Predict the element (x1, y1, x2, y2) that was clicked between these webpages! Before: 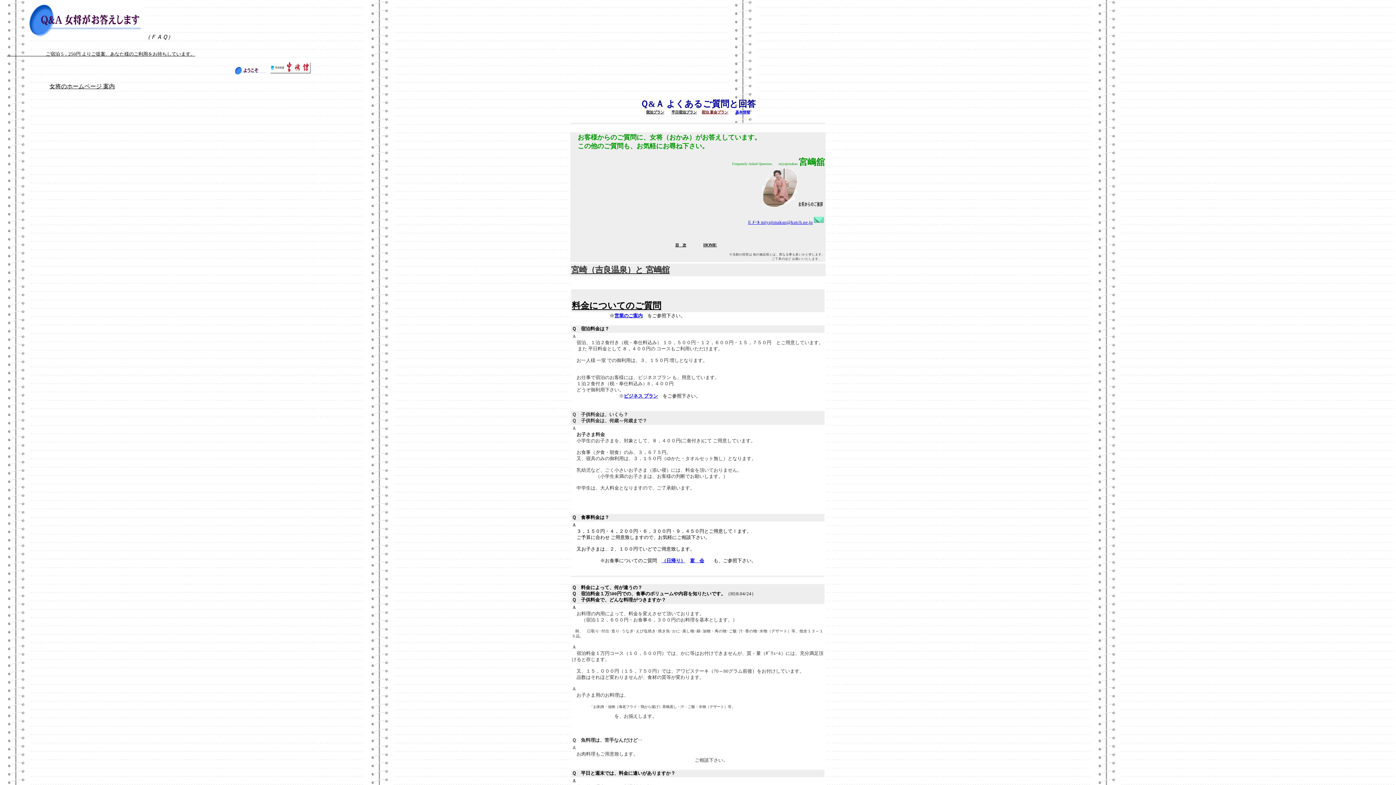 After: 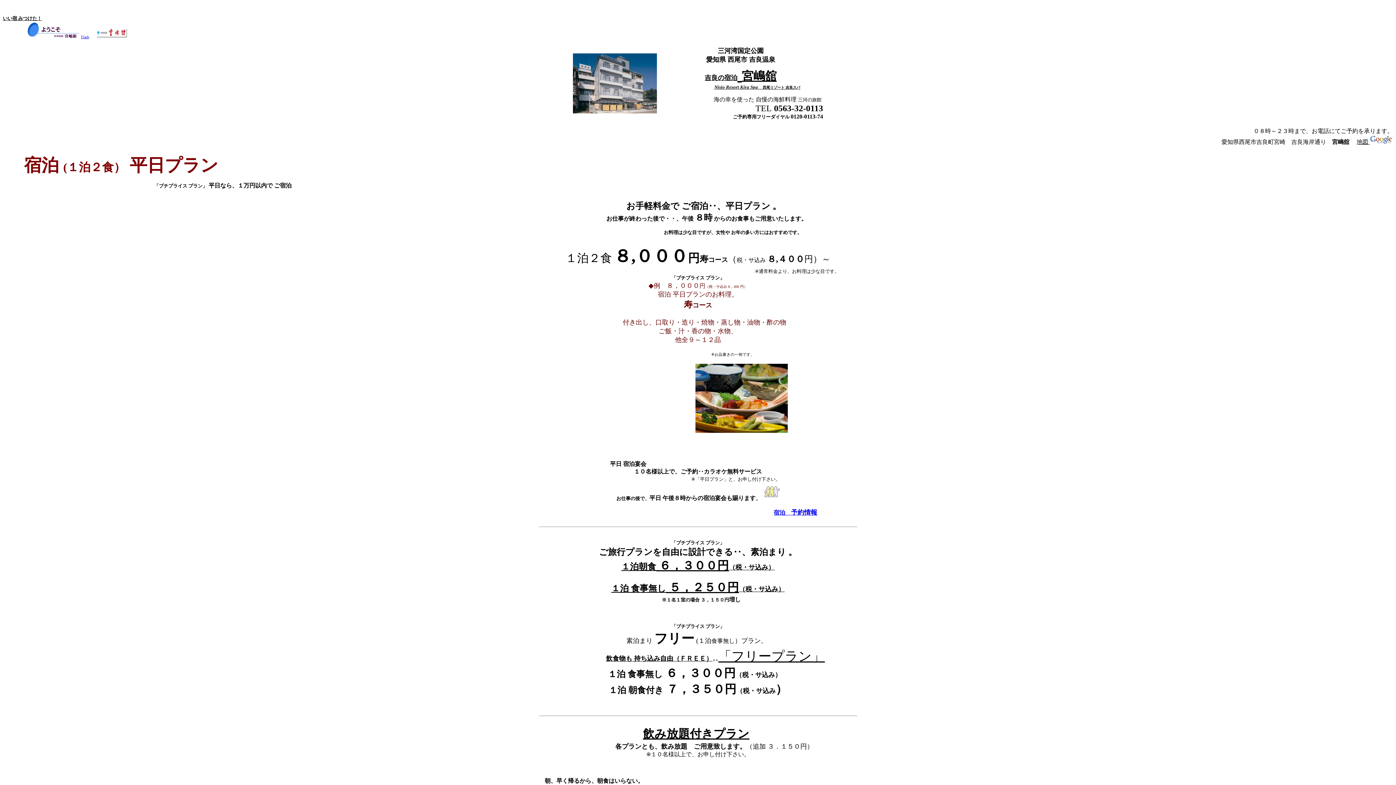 Action: label: 平日宿泊プラン bbox: (671, 108, 697, 114)